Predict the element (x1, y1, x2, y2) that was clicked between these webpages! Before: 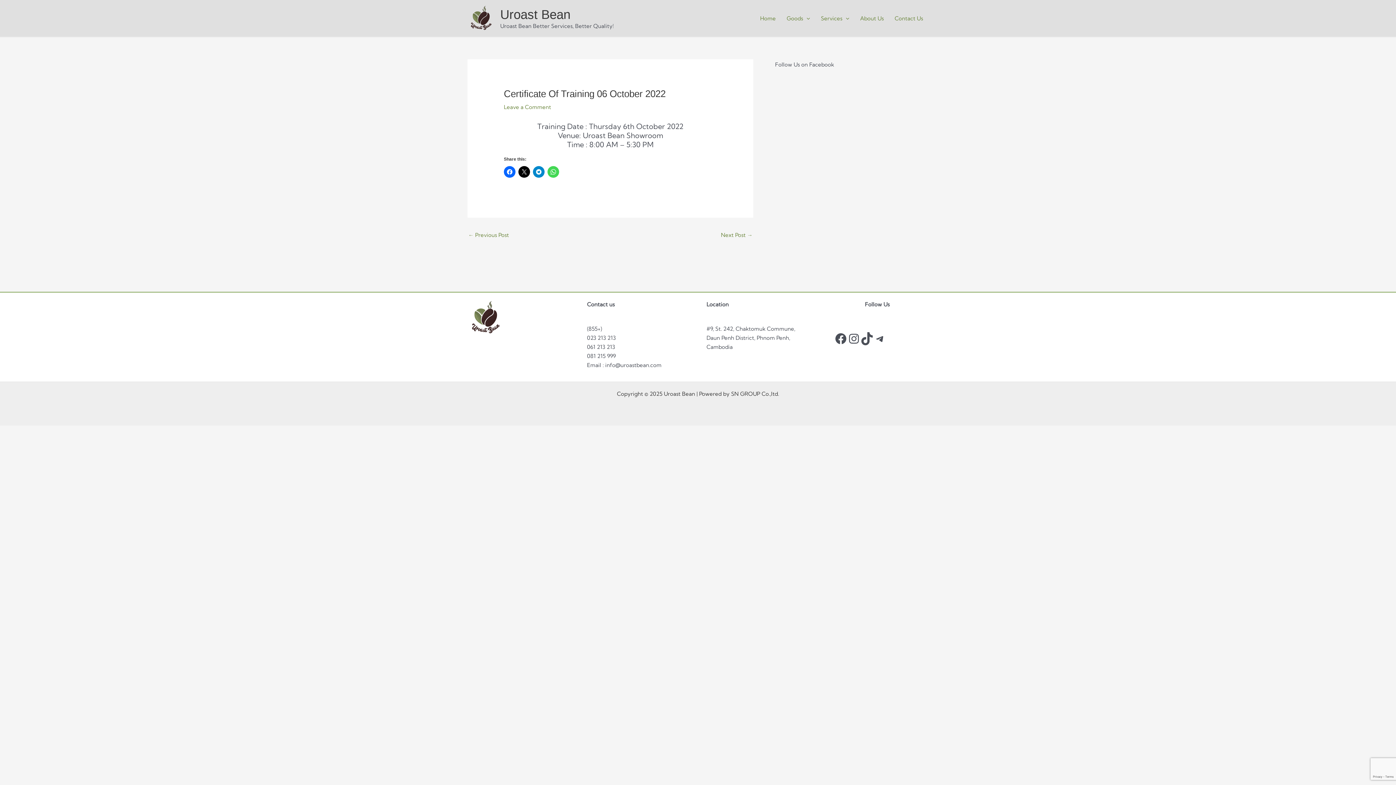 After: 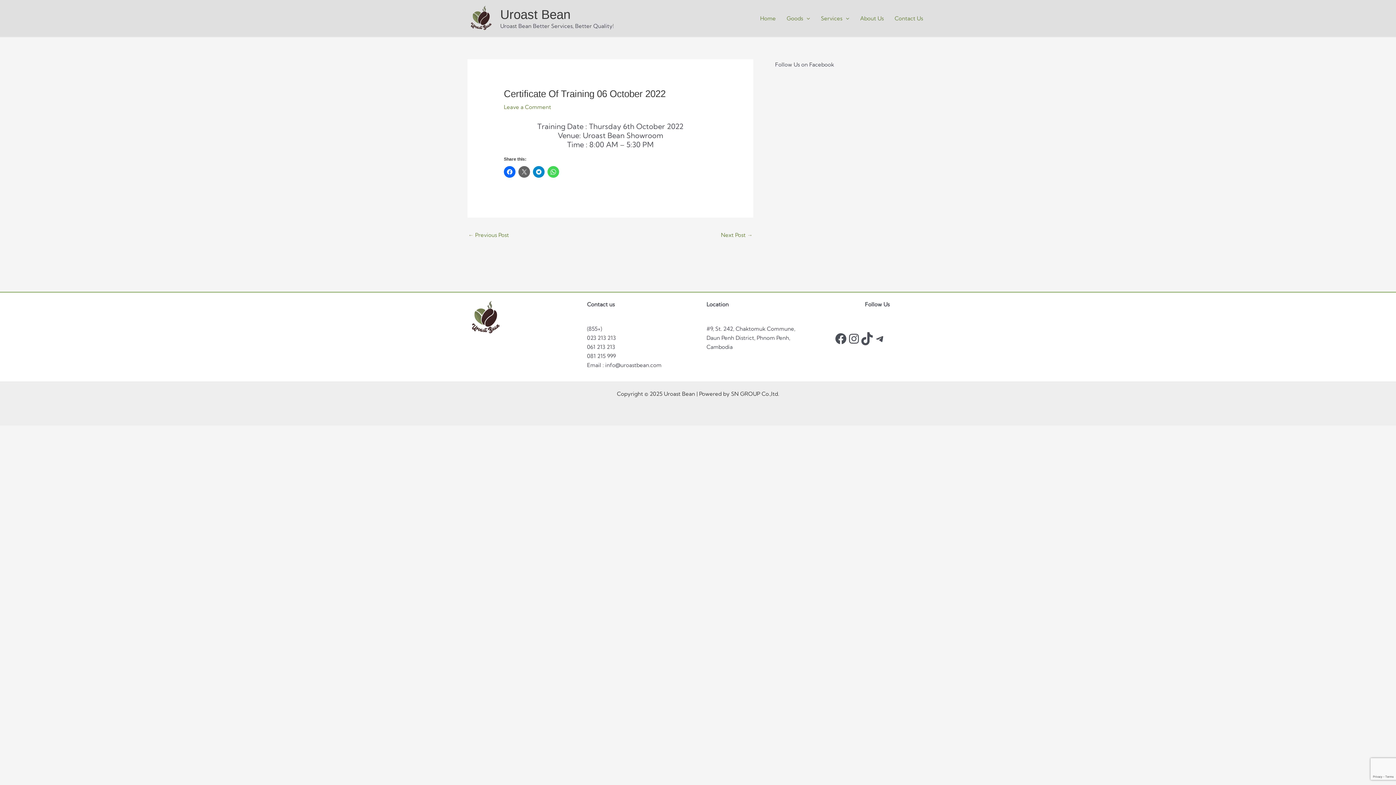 Action: bbox: (518, 166, 530, 177)